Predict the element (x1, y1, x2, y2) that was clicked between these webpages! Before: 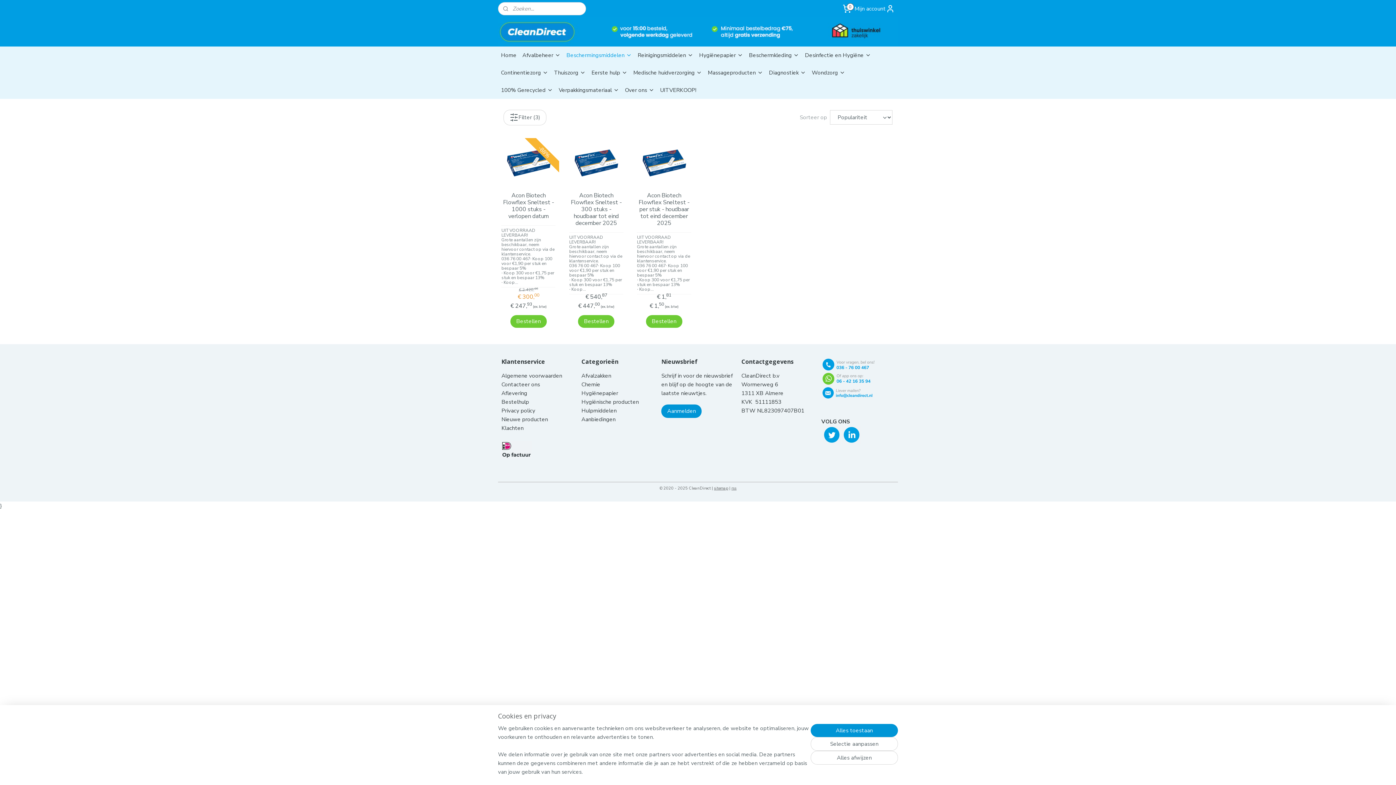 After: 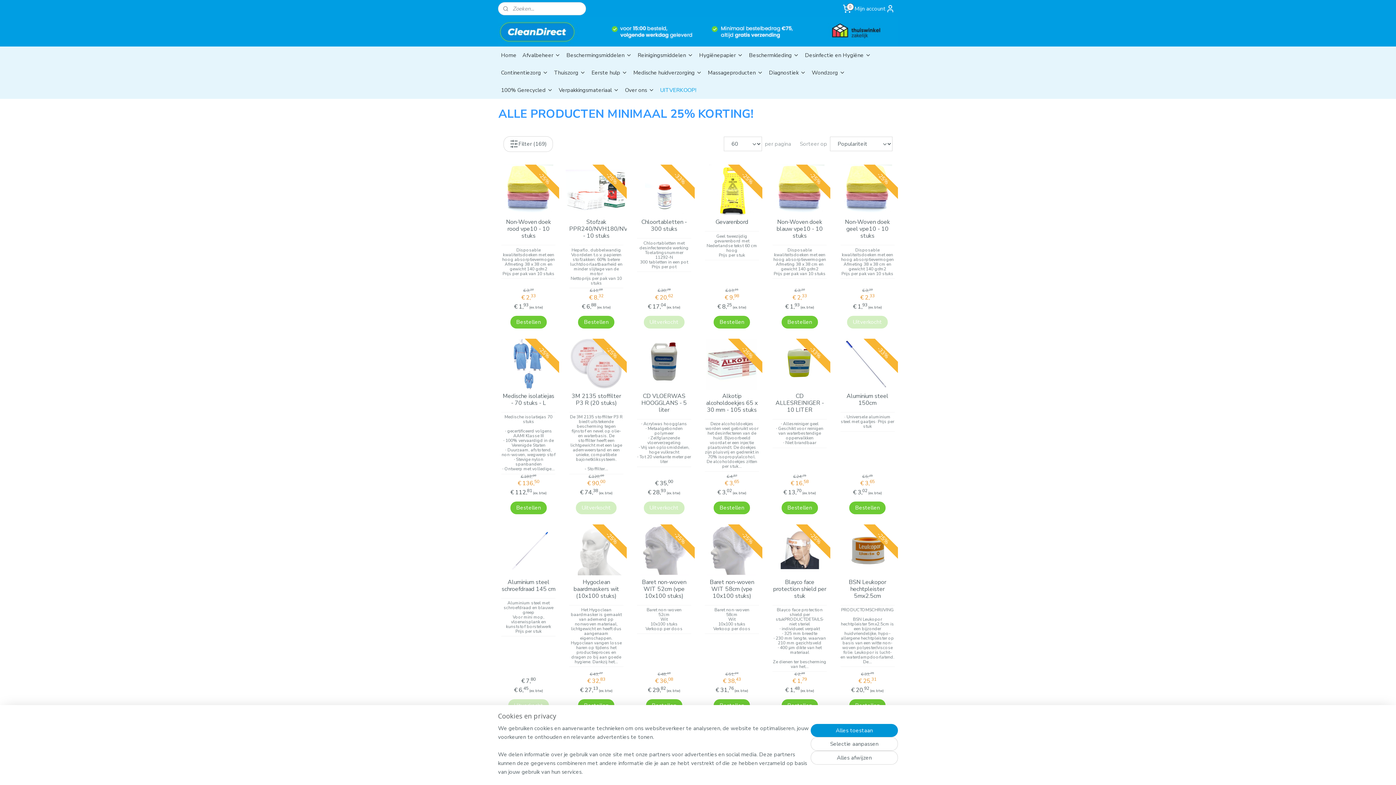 Action: label: UITVERKOOP! bbox: (657, 81, 699, 98)